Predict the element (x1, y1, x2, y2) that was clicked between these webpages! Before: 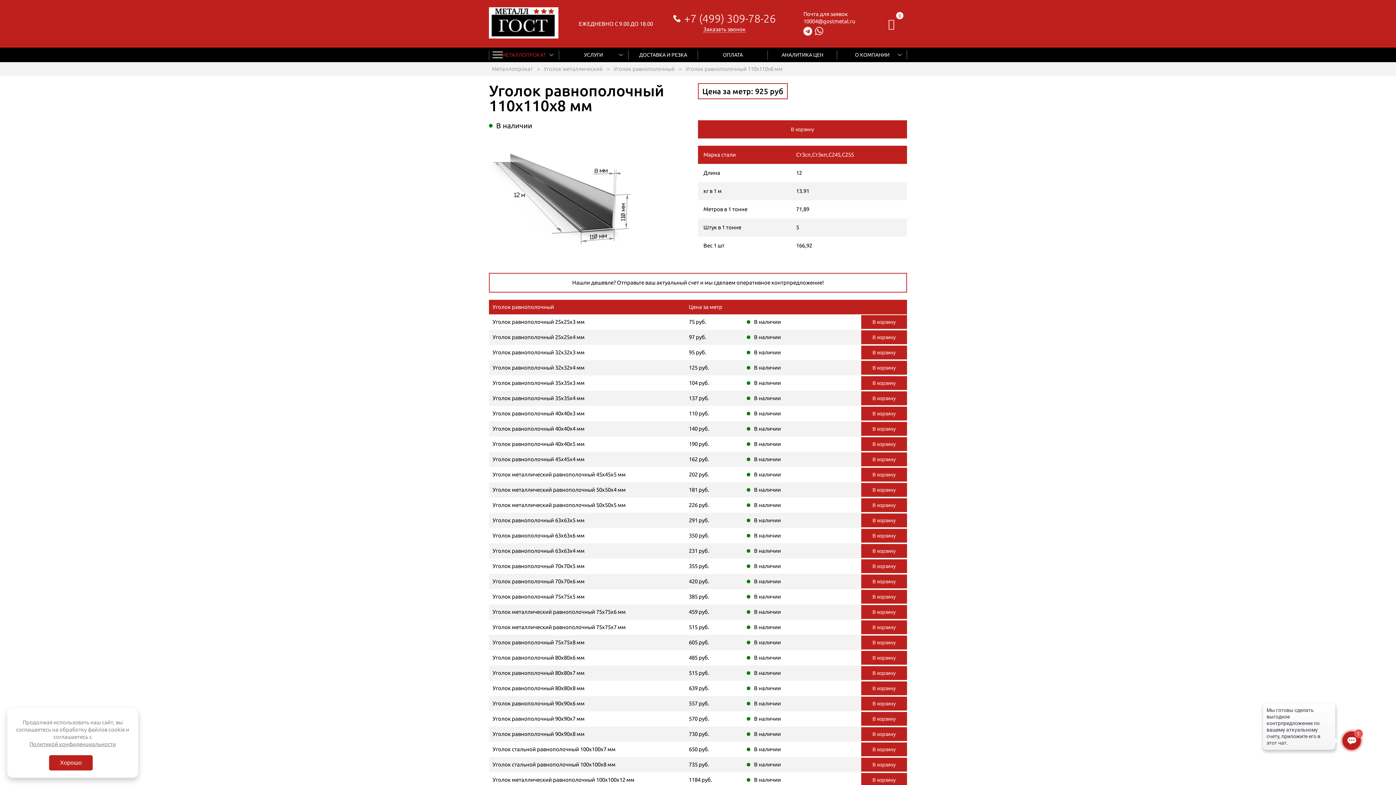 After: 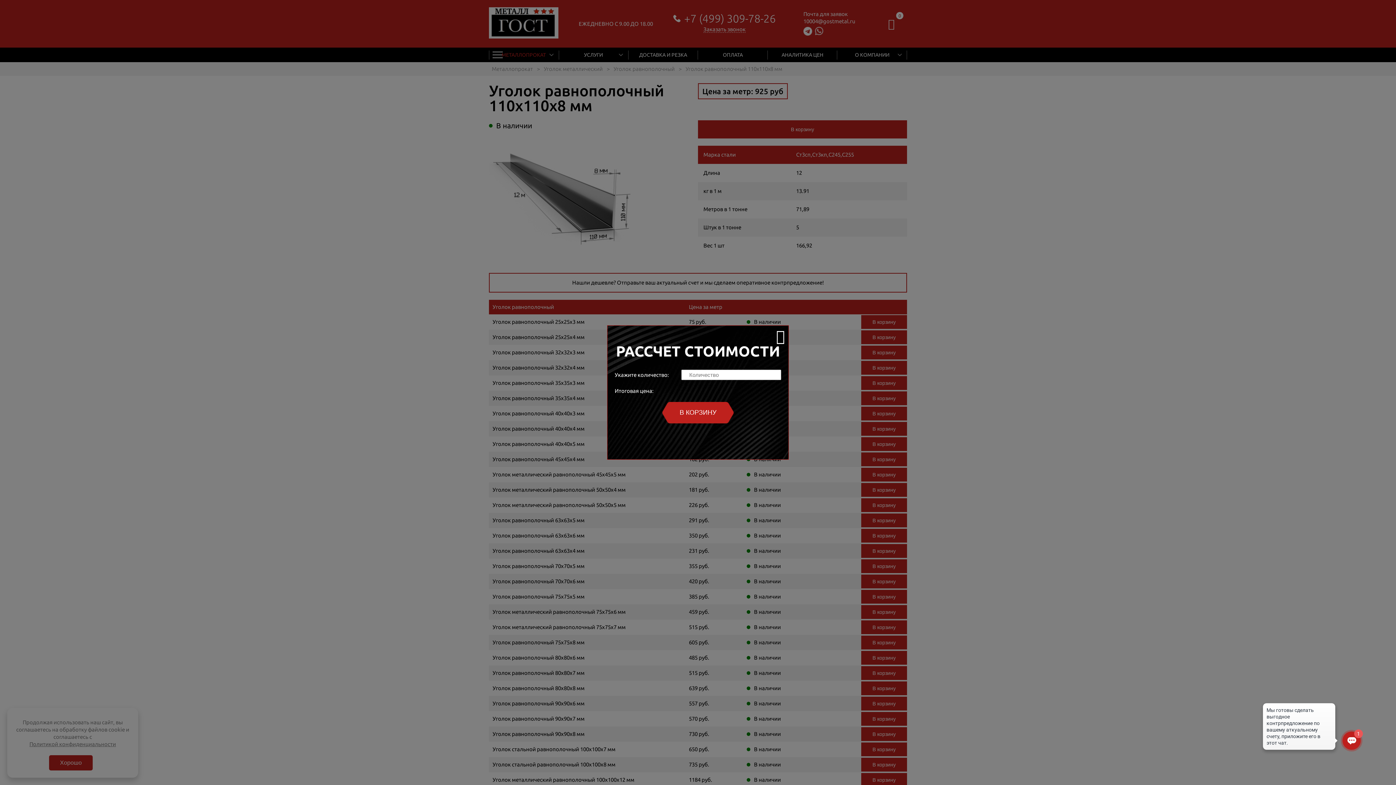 Action: bbox: (861, 712, 907, 726) label: В корзину